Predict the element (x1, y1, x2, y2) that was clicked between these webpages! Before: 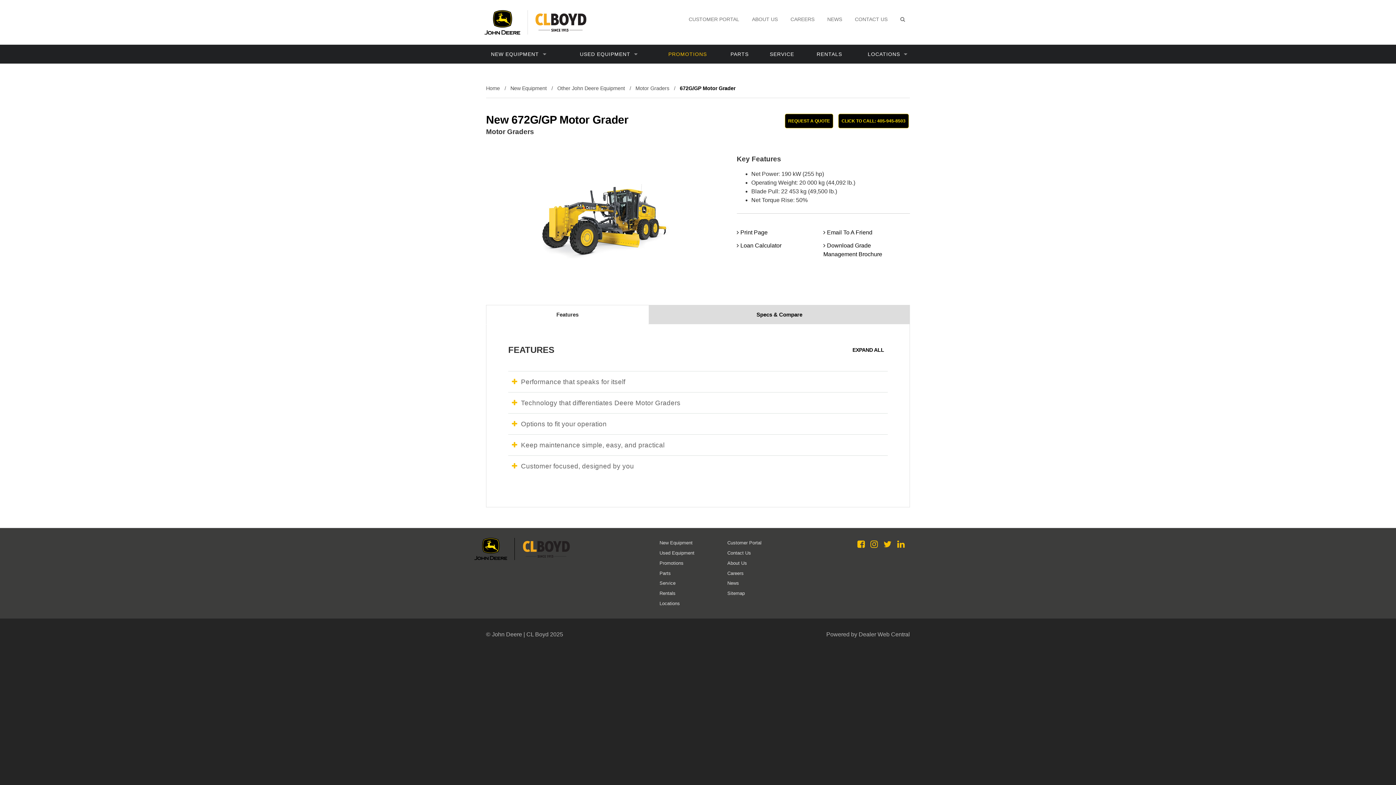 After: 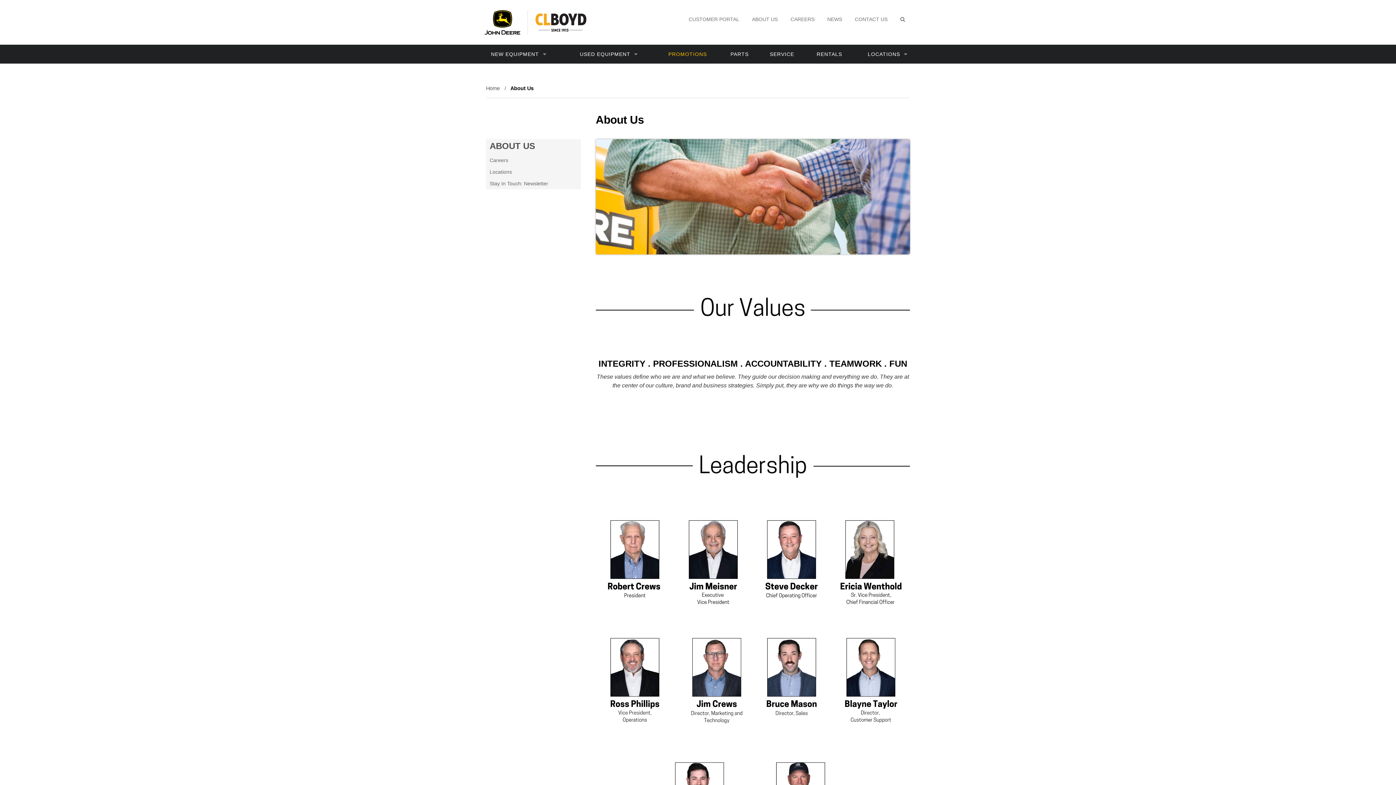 Action: label: ABOUT US bbox: (745, 12, 784, 26)